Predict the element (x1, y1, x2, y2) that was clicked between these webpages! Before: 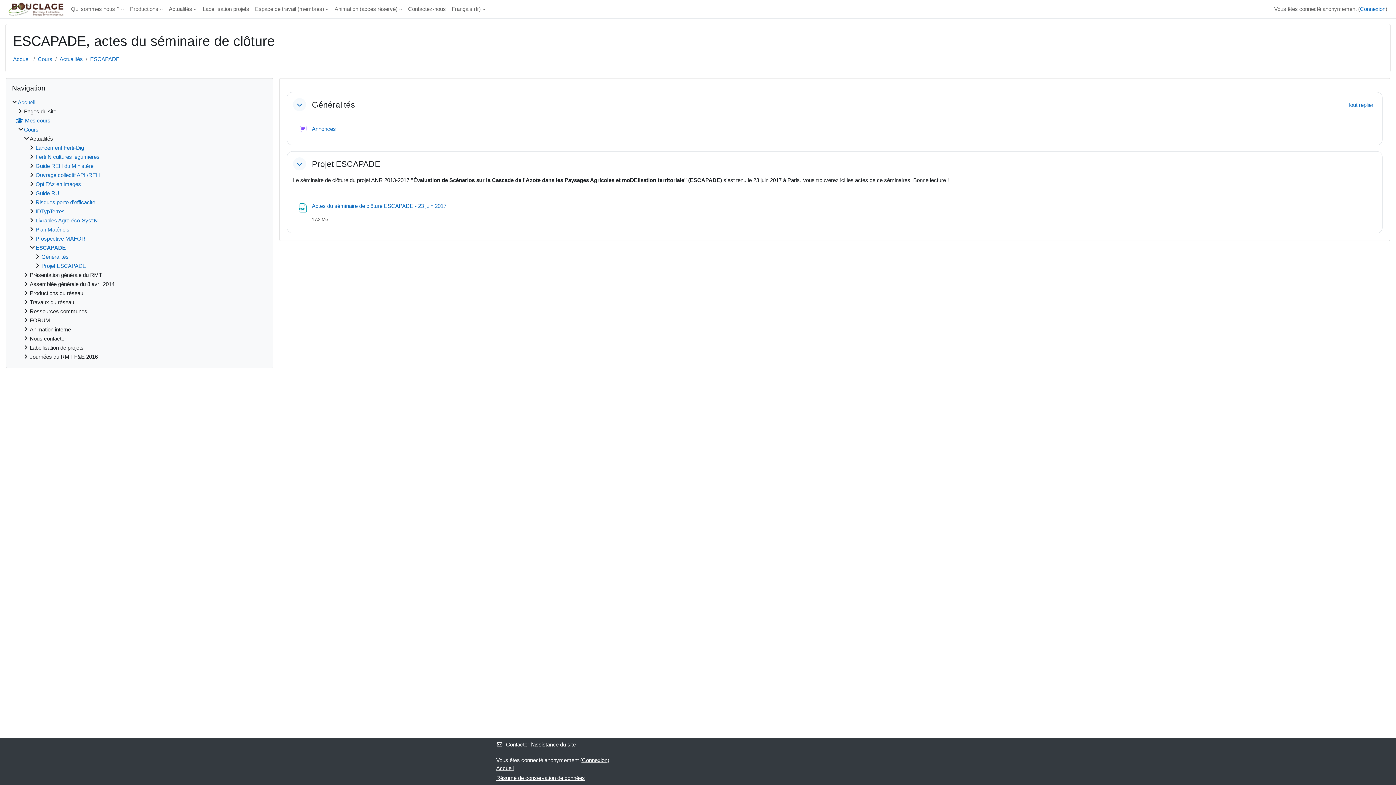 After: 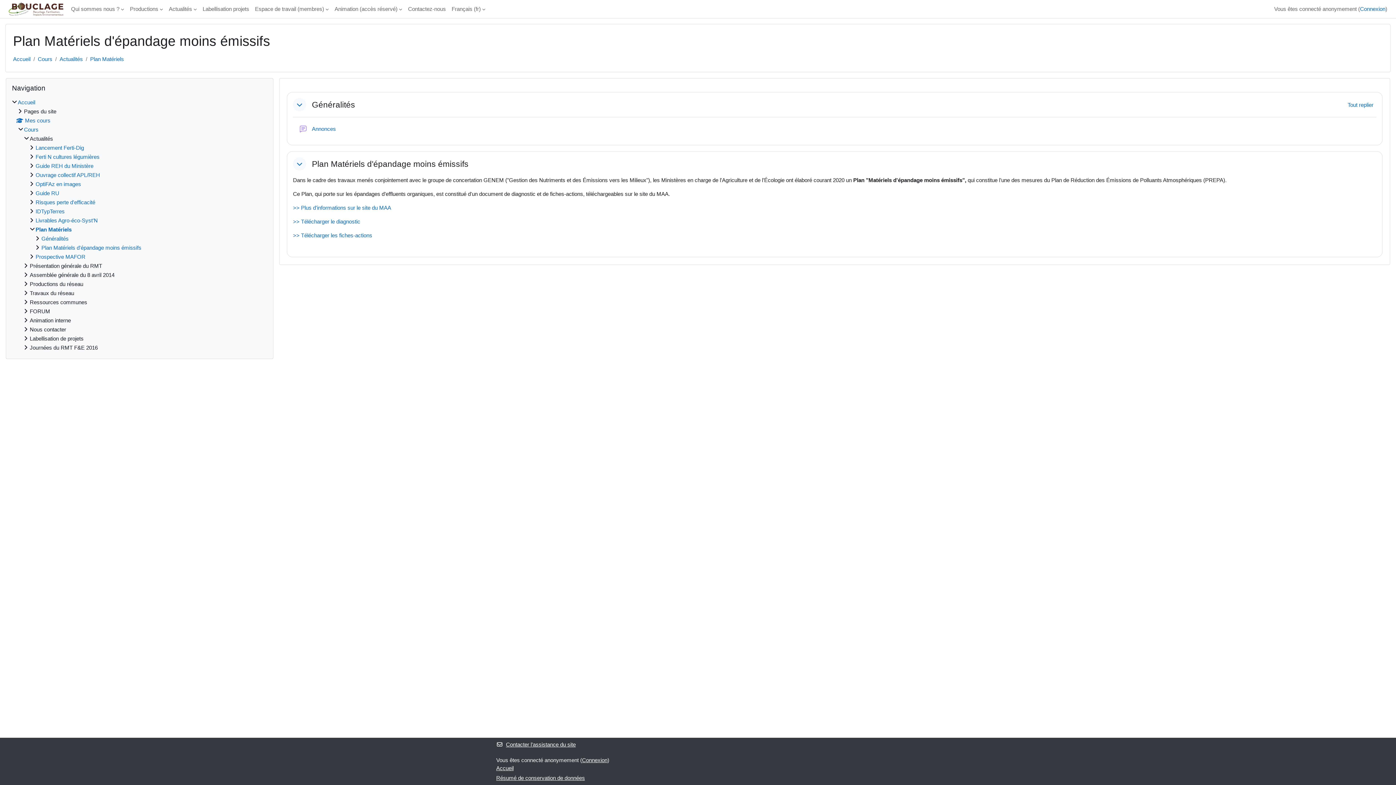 Action: bbox: (35, 226, 69, 232) label: Plan Matériels